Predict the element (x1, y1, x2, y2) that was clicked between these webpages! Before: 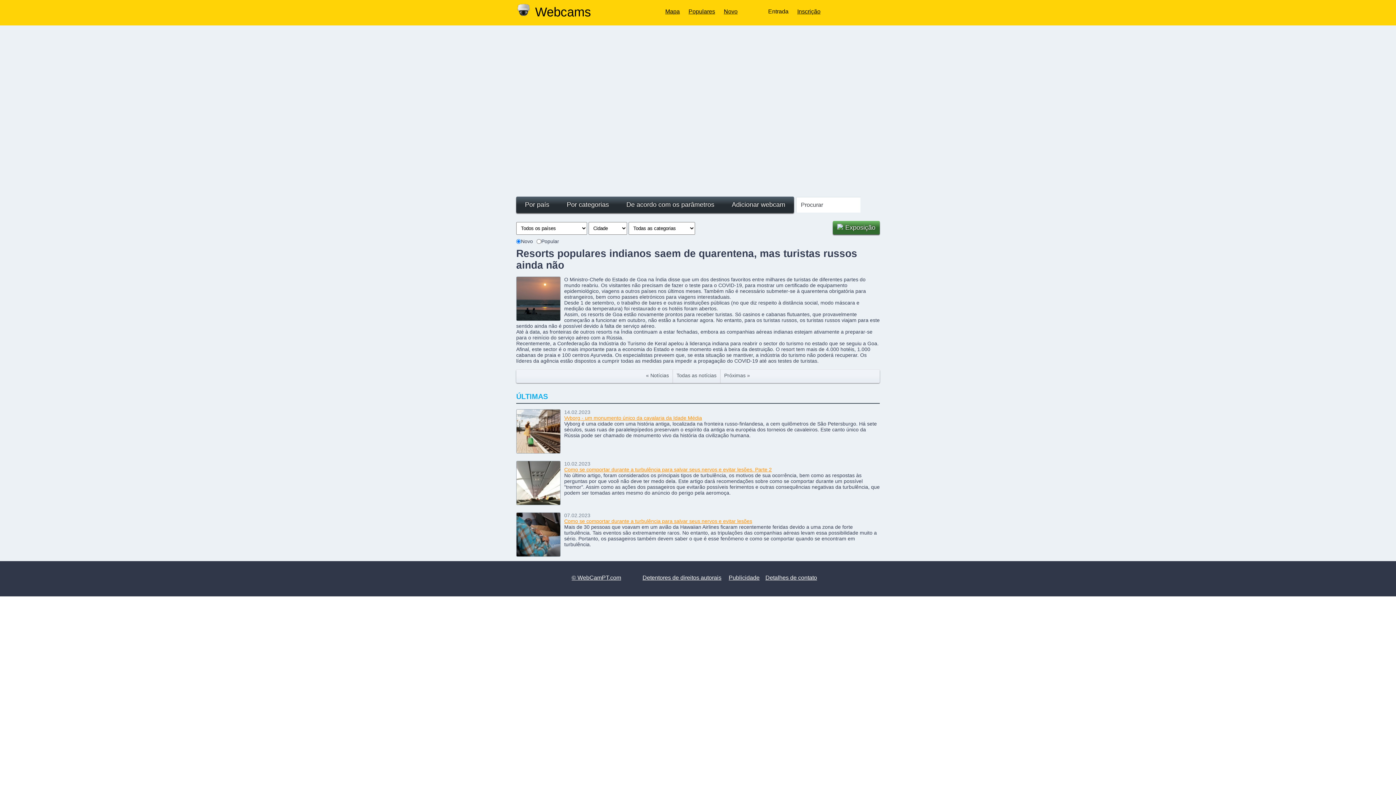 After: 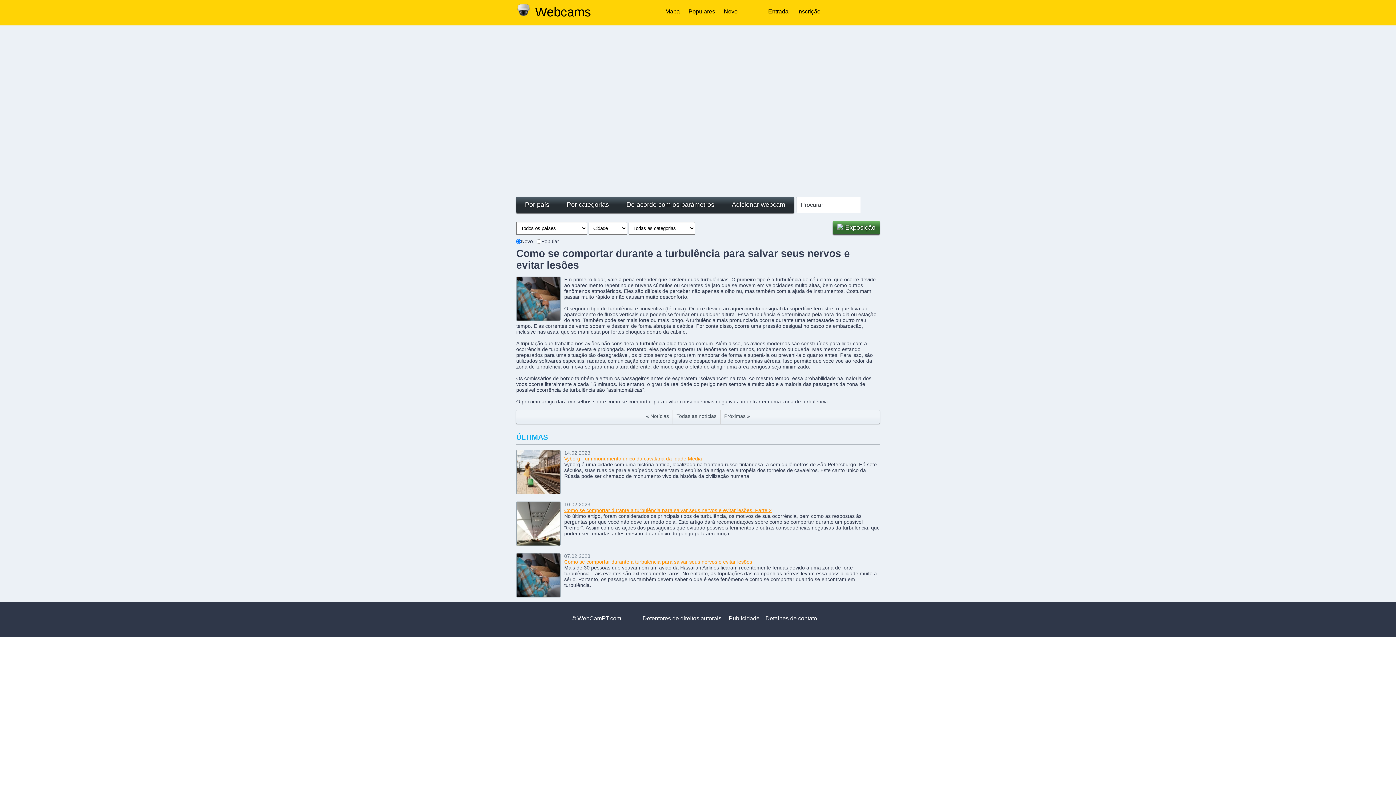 Action: bbox: (516, 518, 880, 524) label: Como se comportar durante a turbulência para salvar seus nervos e evitar lesões